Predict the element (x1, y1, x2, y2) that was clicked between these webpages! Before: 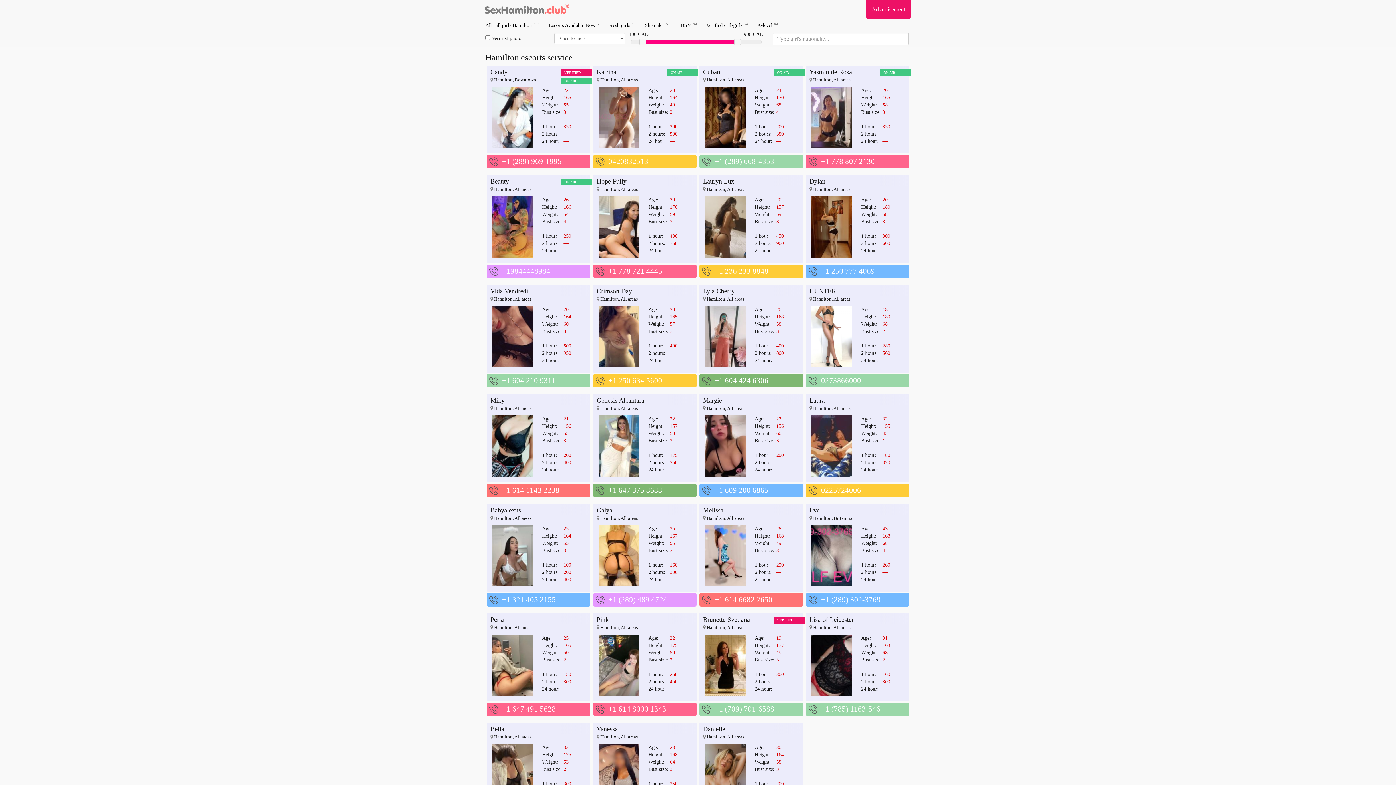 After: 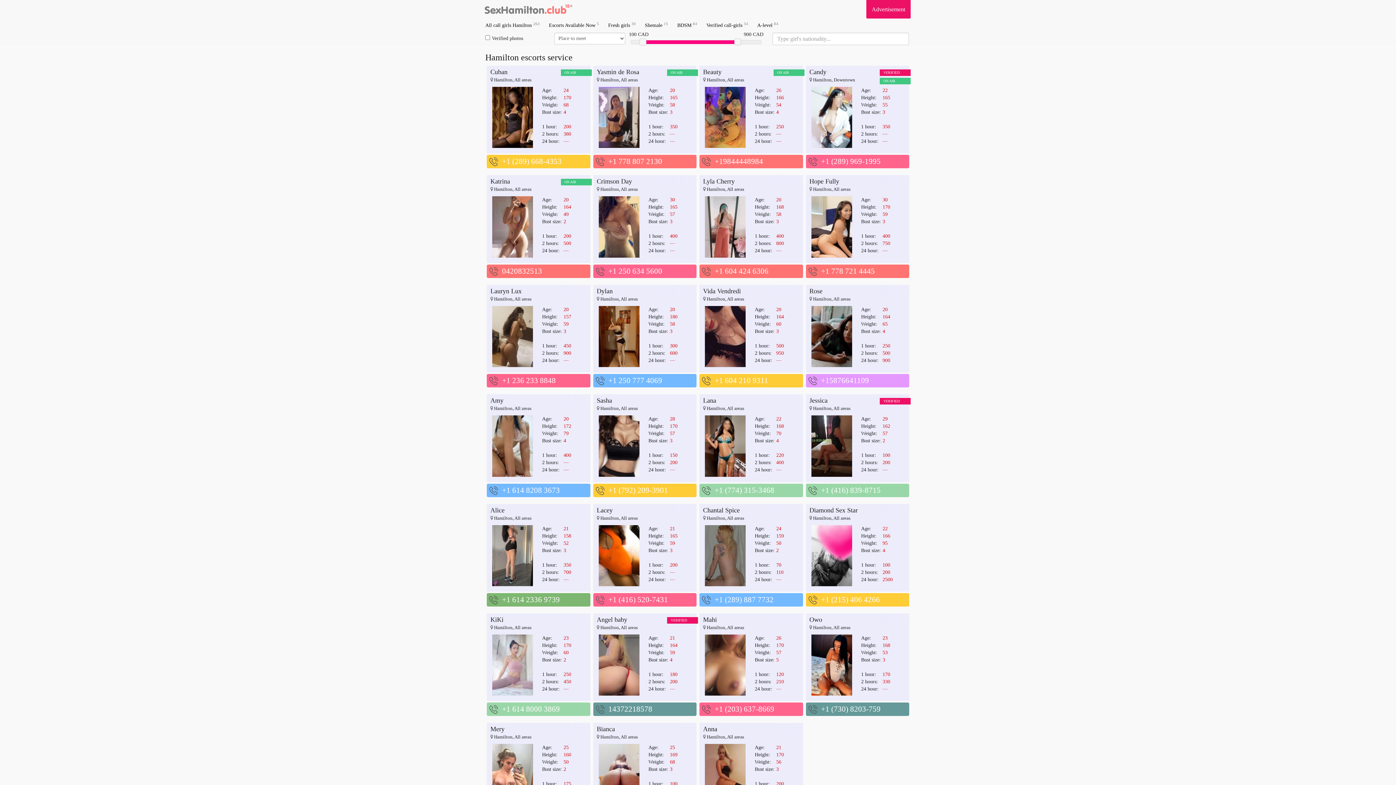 Action: label: Eve bbox: (809, 506, 819, 514)